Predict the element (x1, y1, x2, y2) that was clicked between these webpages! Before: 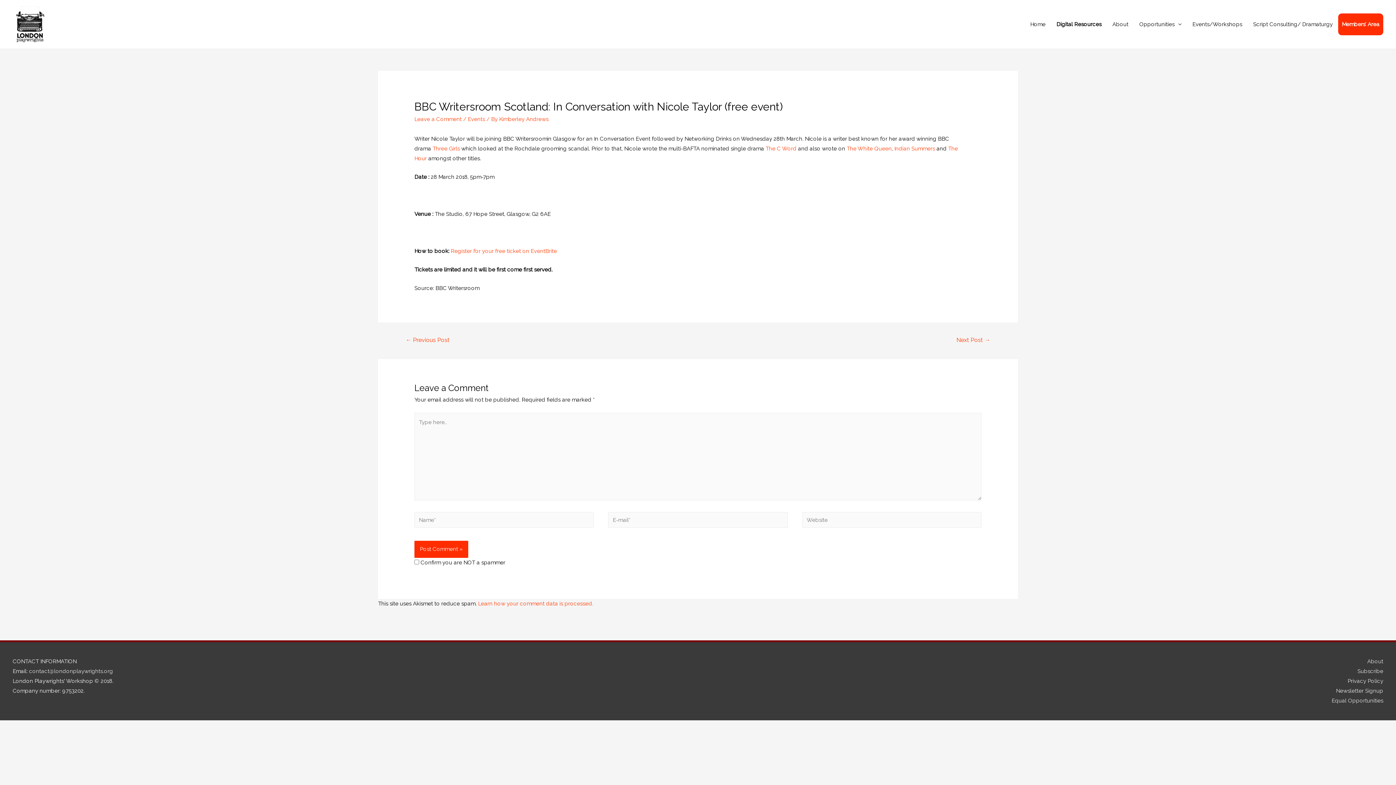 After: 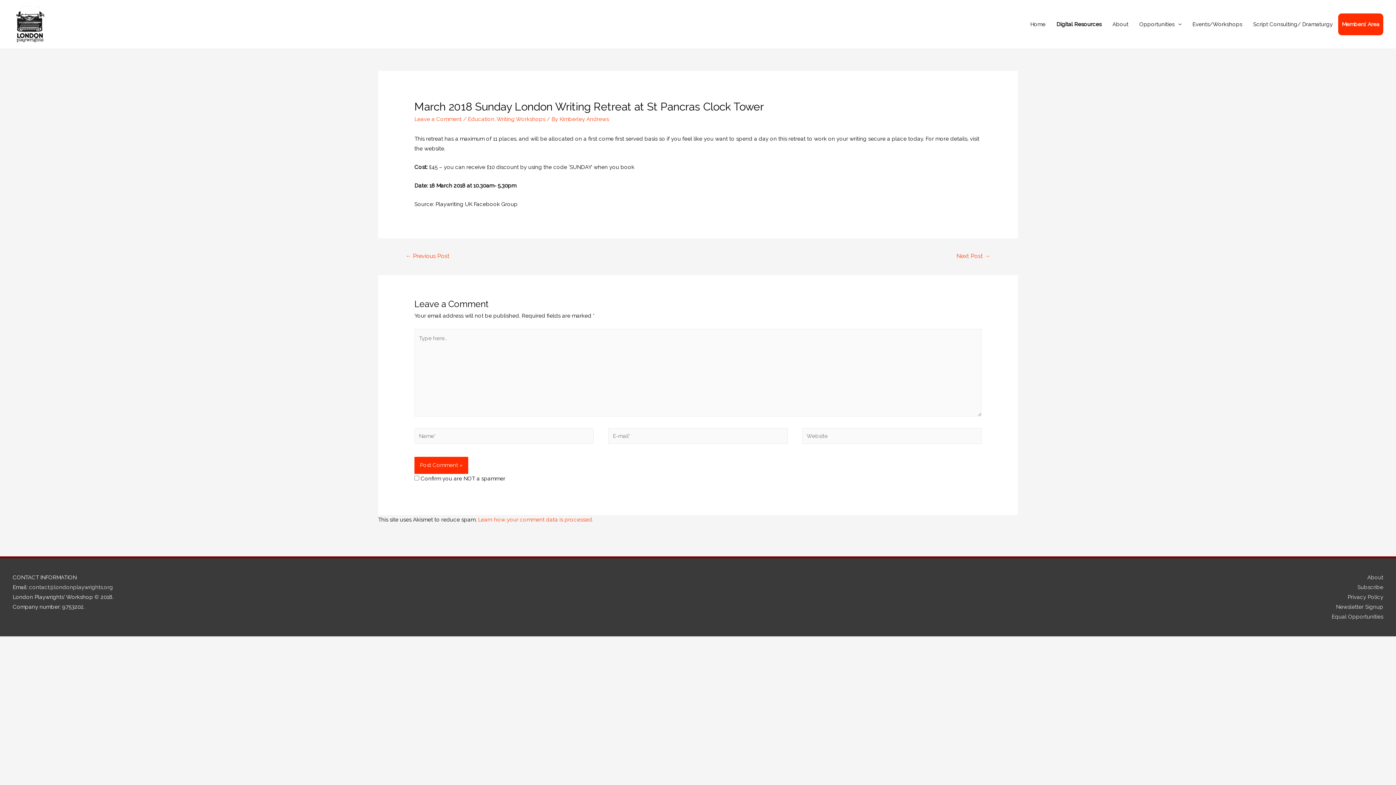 Action: label: ← Previous Post bbox: (397, 334, 458, 347)